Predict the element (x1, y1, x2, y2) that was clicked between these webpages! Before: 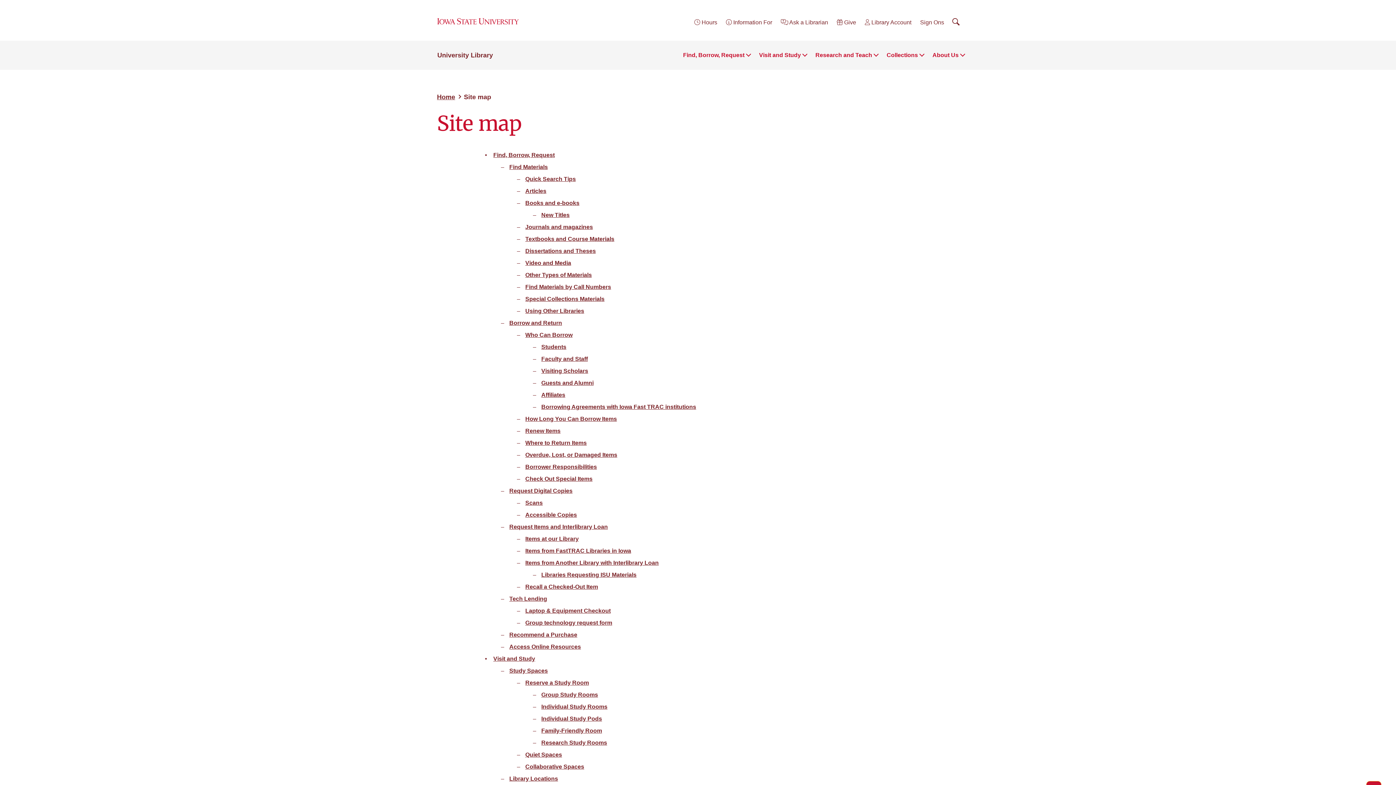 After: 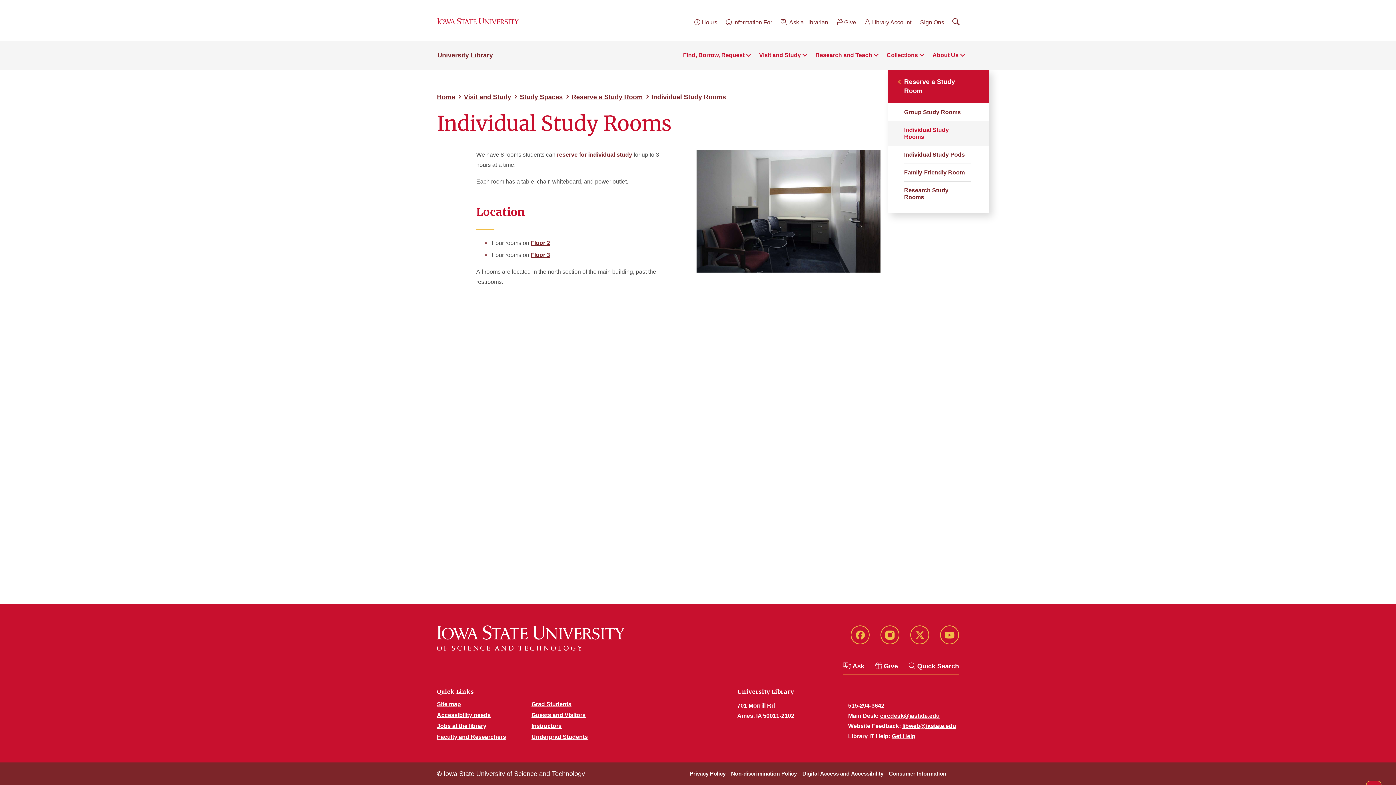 Action: label: Individual Study Rooms bbox: (541, 704, 607, 710)